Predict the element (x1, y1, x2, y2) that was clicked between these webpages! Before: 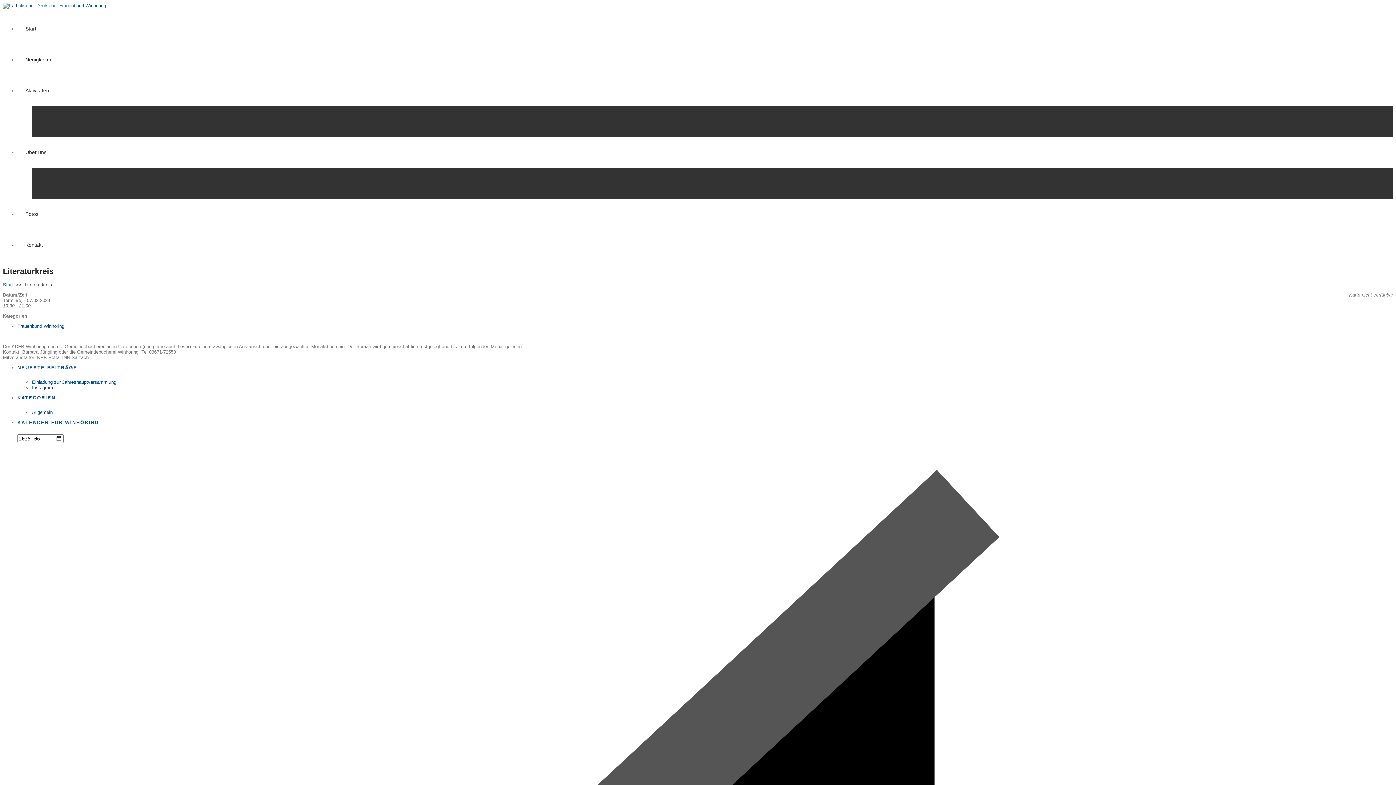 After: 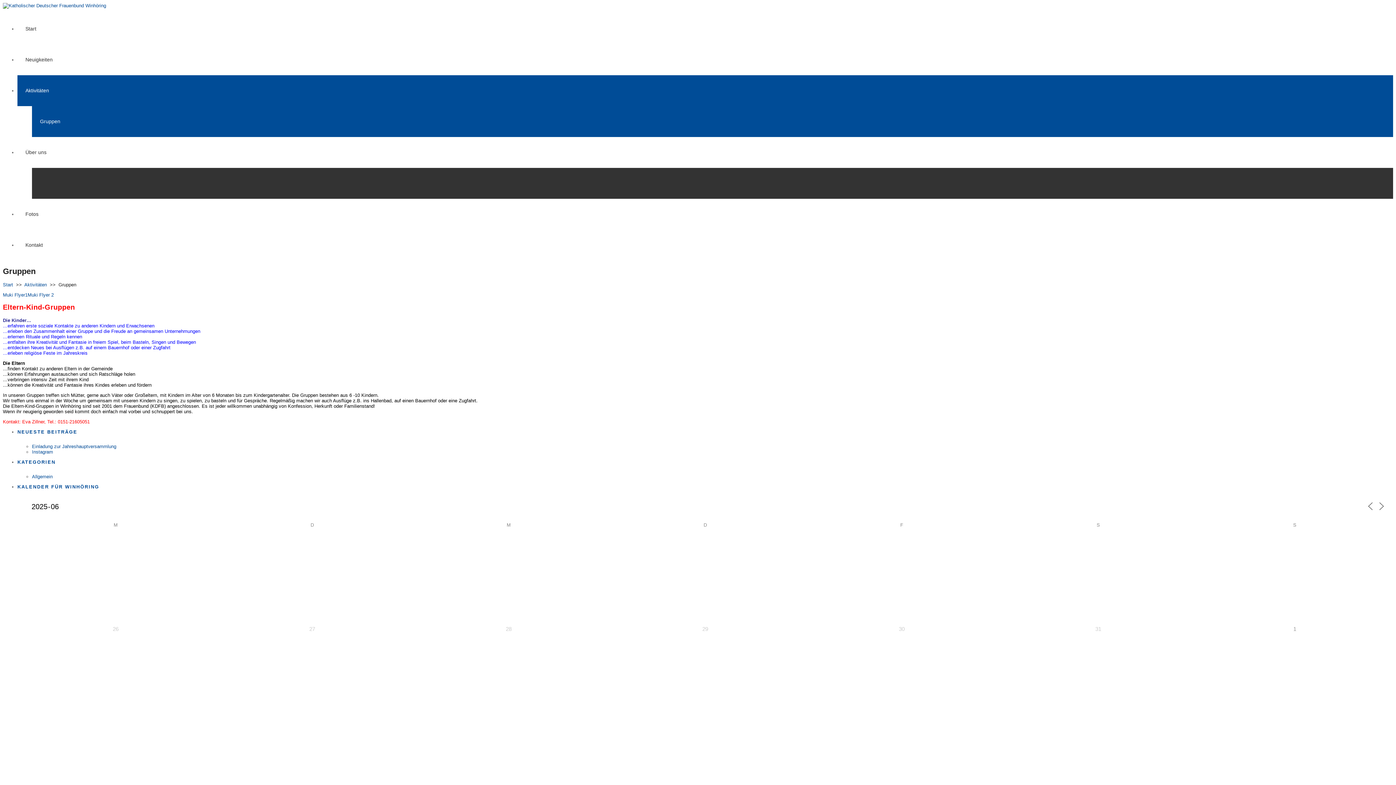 Action: bbox: (32, 106, 1393, 137) label: Gruppen